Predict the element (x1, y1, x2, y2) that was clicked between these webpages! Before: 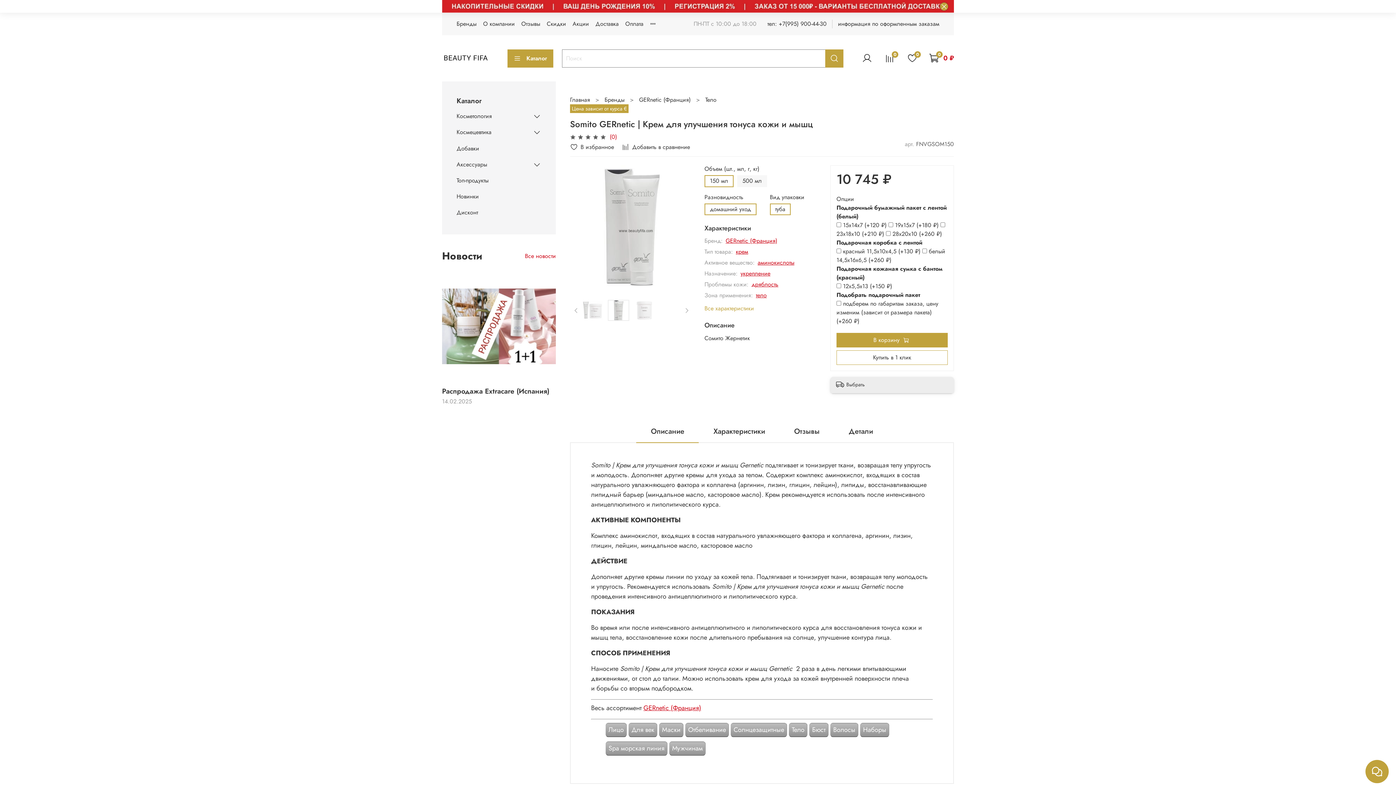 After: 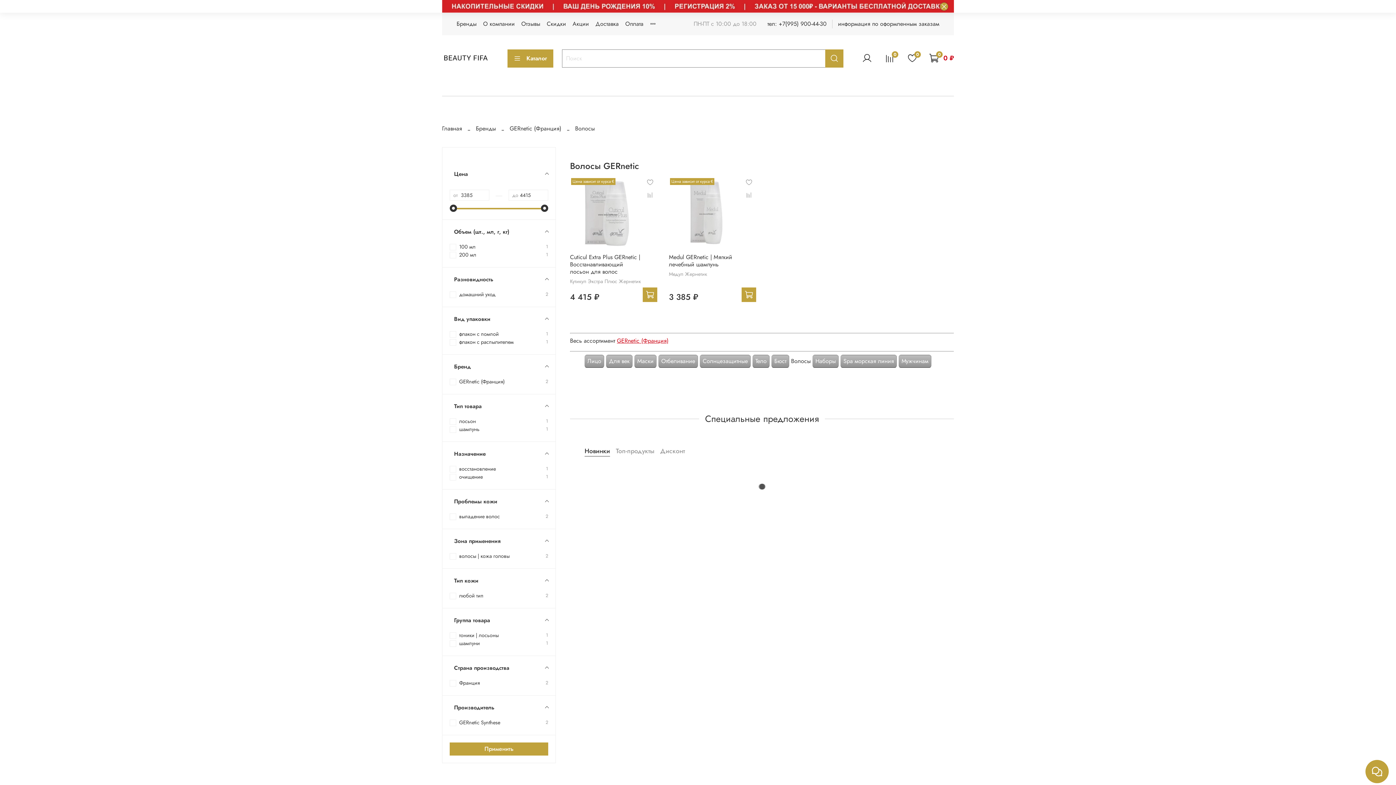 Action: bbox: (830, 723, 858, 737) label: Волосы